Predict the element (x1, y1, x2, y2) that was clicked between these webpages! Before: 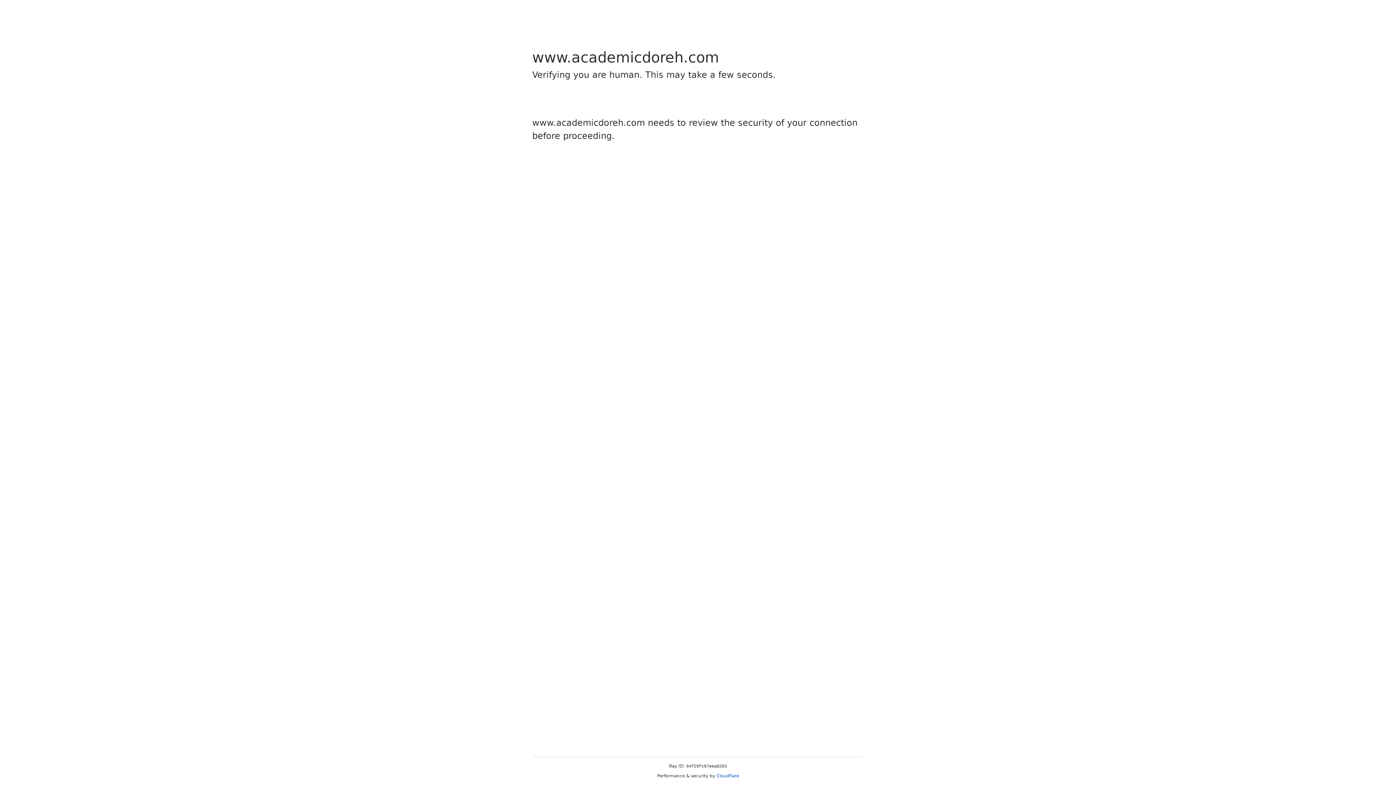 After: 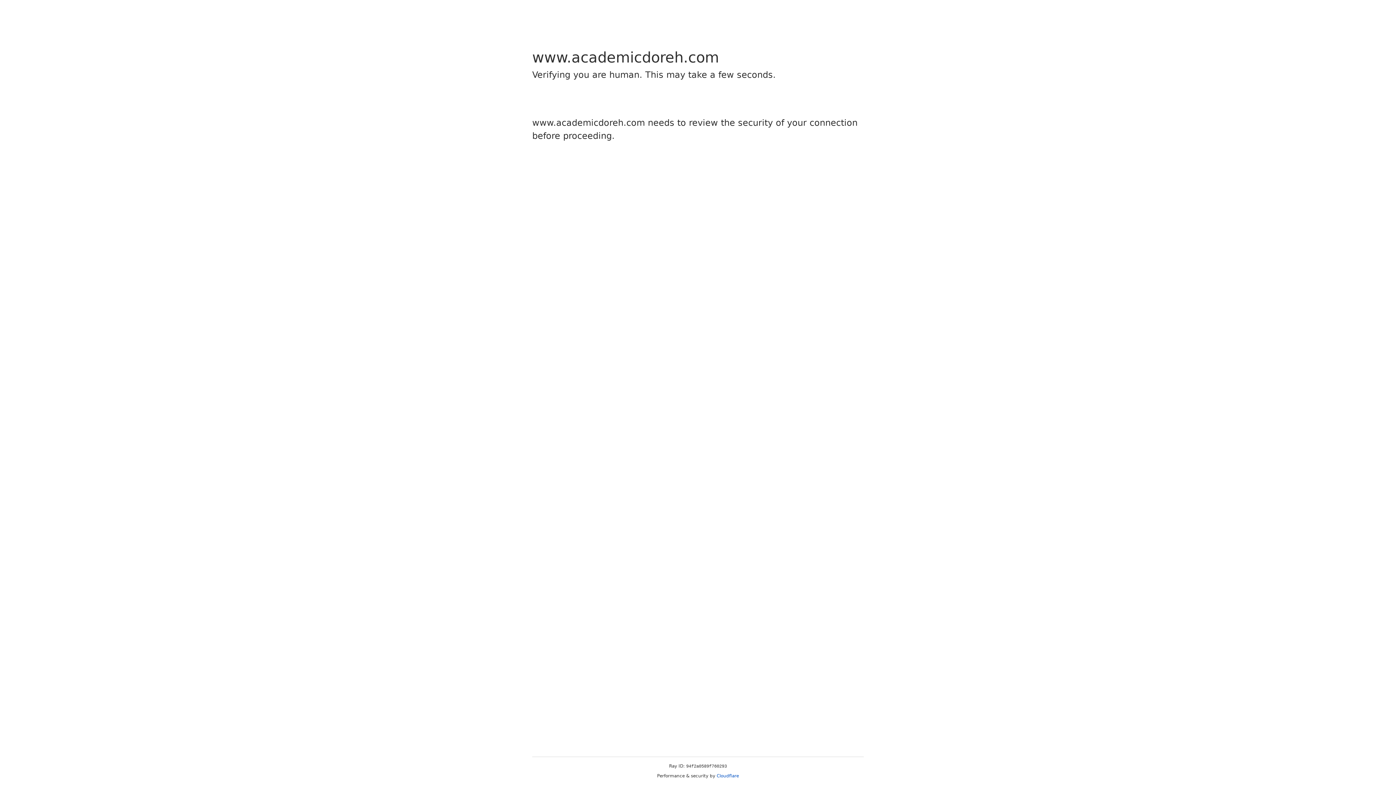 Action: bbox: (716, 773, 739, 778) label: Cloudflare